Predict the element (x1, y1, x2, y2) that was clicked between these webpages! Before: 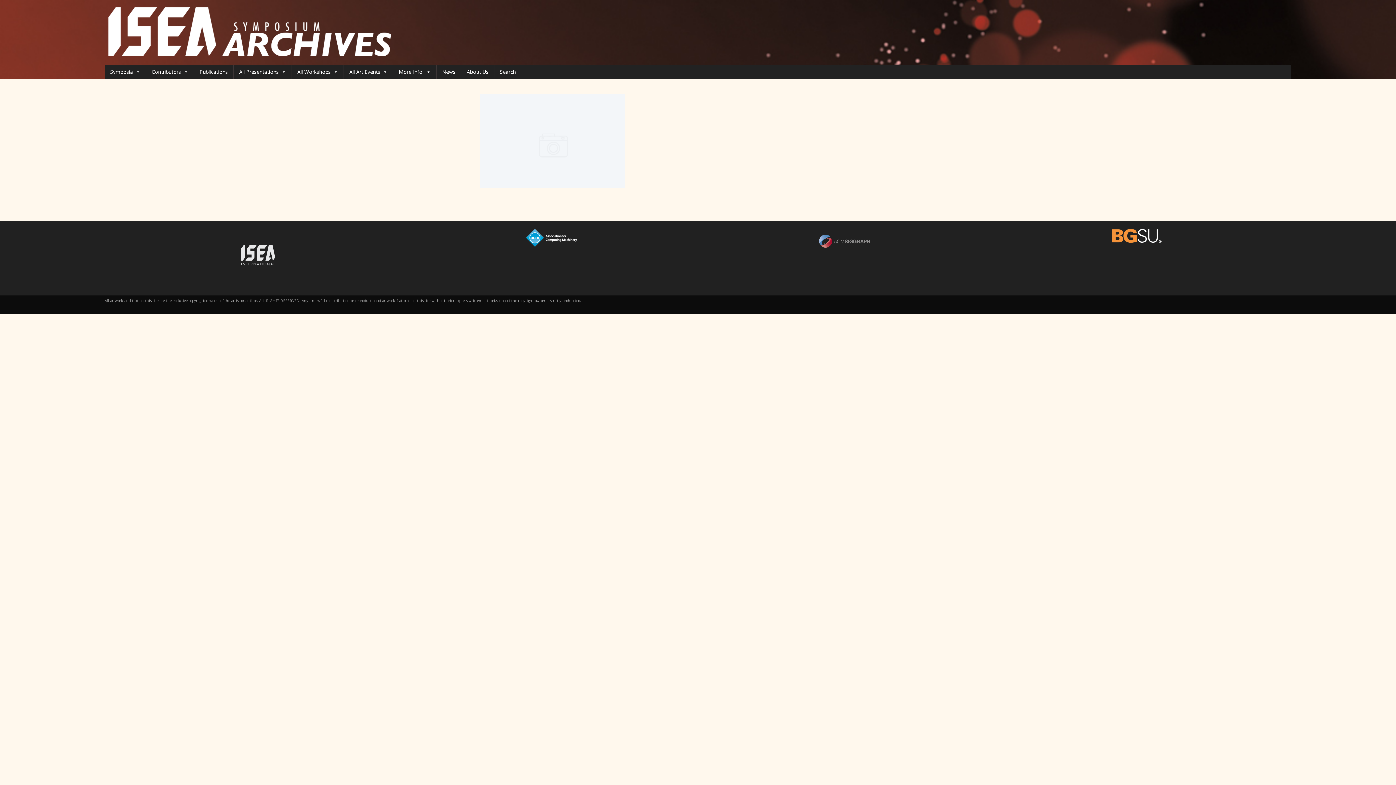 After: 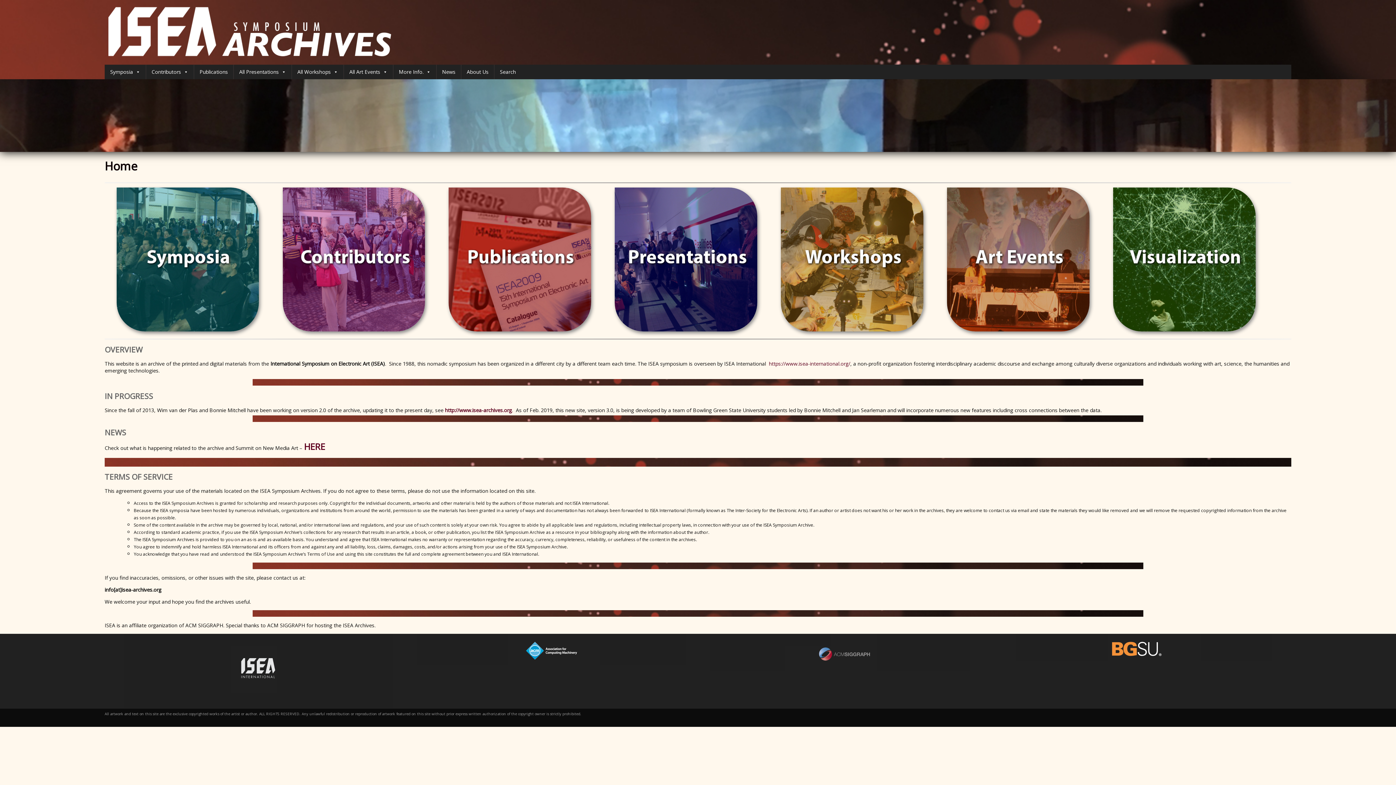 Action: bbox: (104, 57, 395, 64)